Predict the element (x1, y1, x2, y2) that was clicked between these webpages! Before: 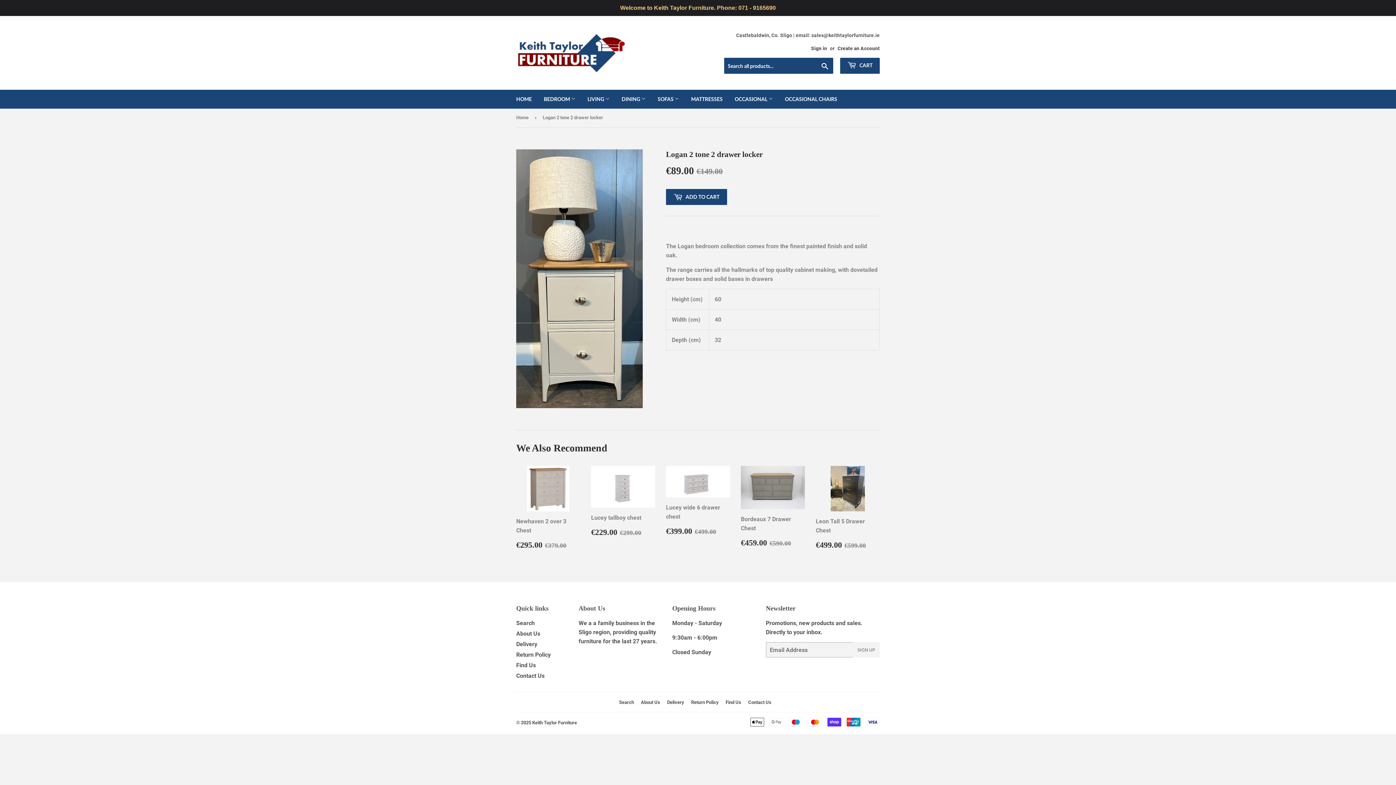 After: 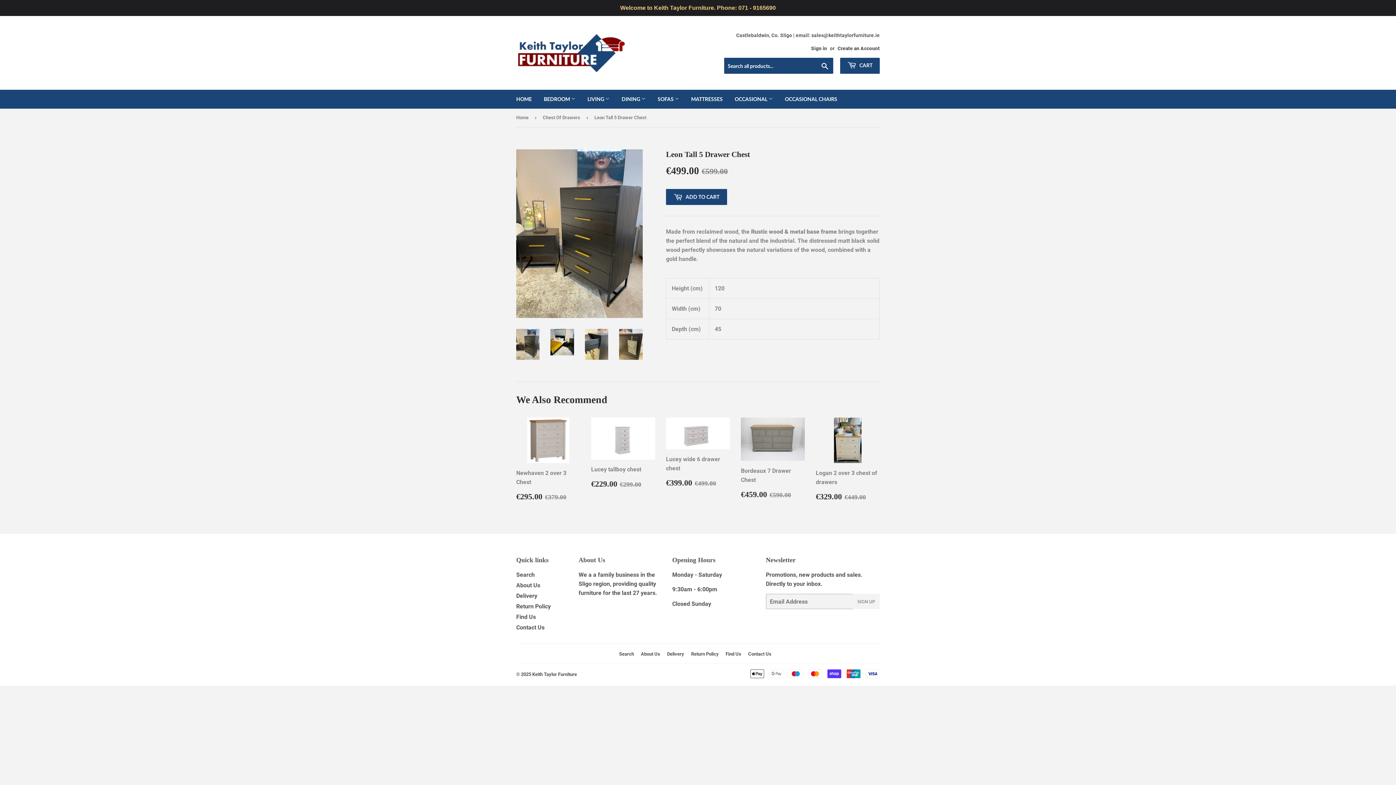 Action: label: Leon Tall 5 Drawer Chest

Sale price
€499.00 
€499.00
Regular price
€599.00
€599.00 bbox: (816, 466, 880, 549)